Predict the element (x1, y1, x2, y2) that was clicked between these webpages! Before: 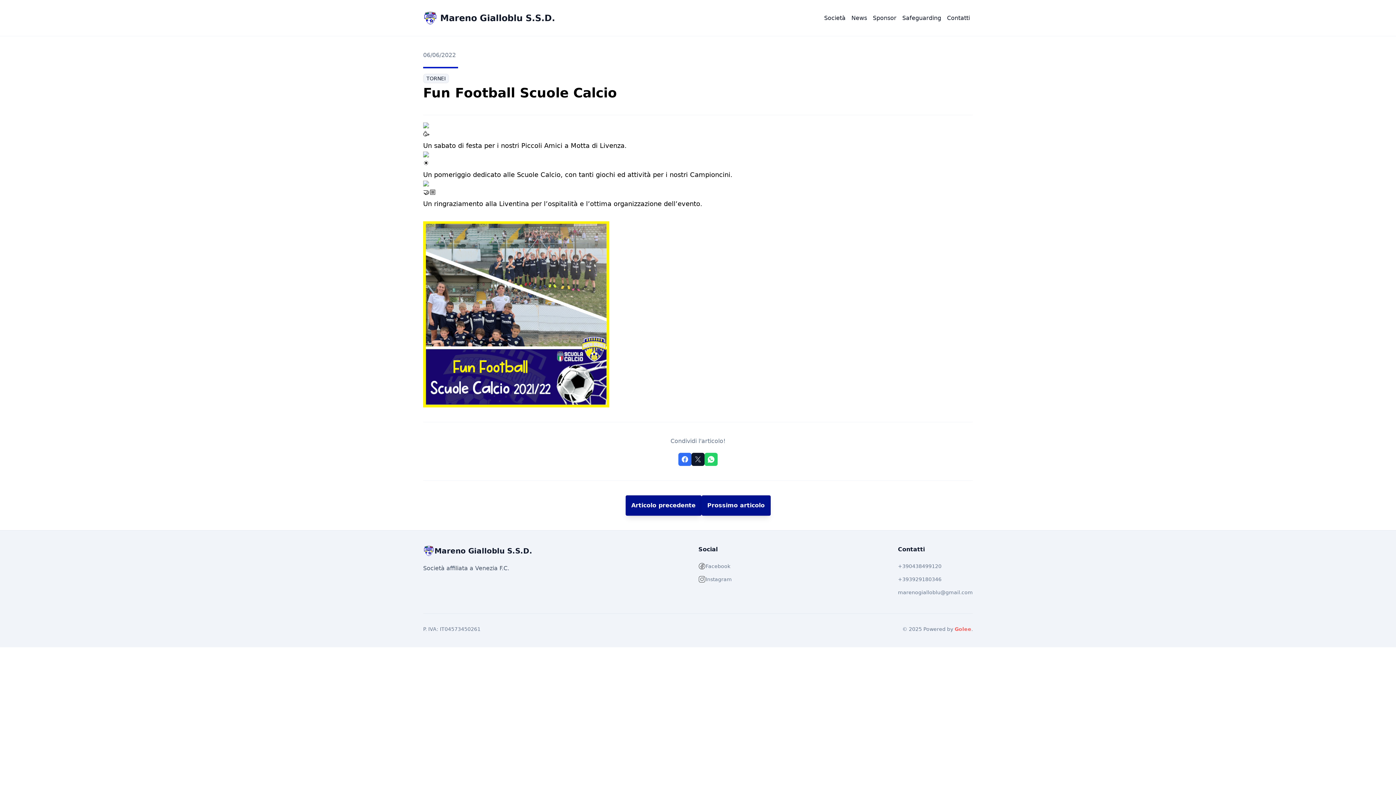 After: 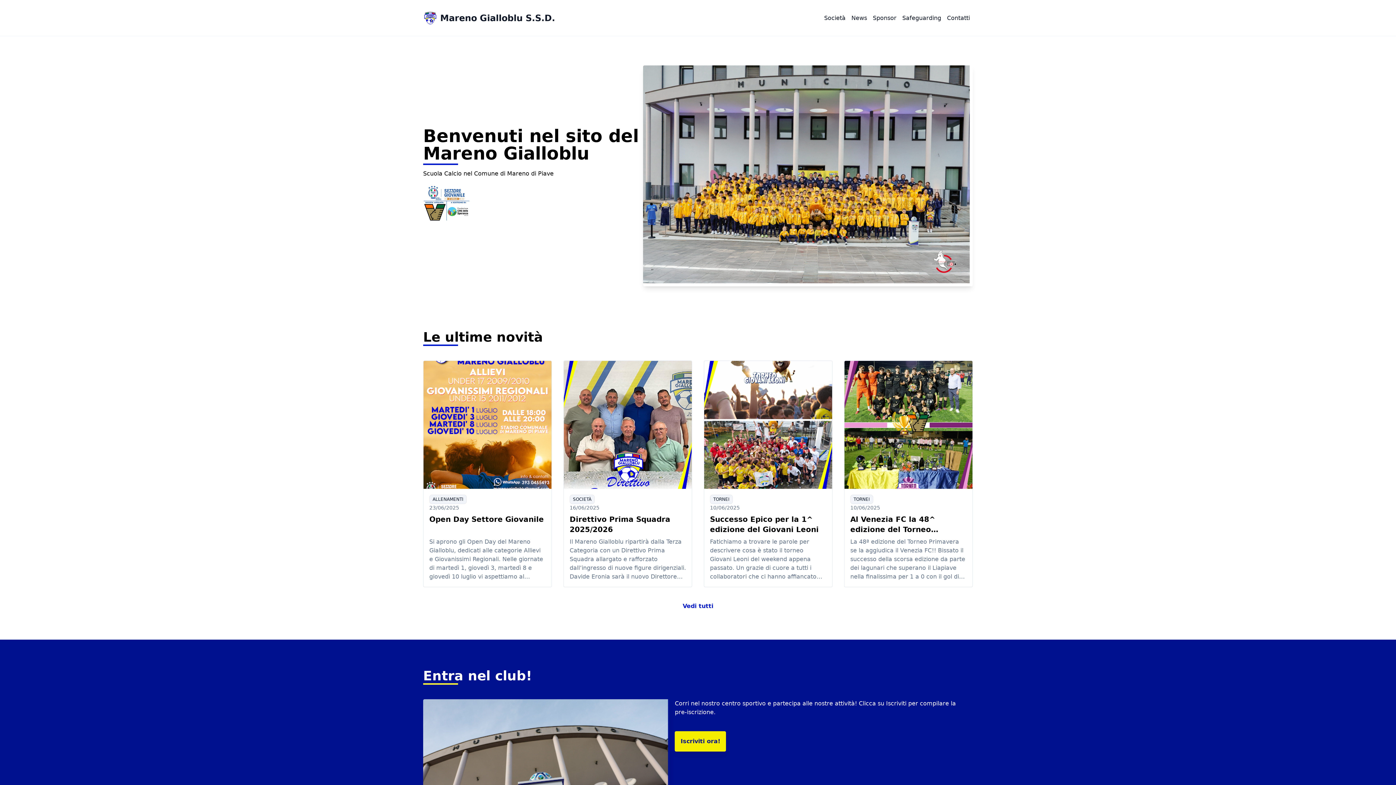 Action: label: Mareno Gialloblu S.S.D. bbox: (423, 10, 555, 25)